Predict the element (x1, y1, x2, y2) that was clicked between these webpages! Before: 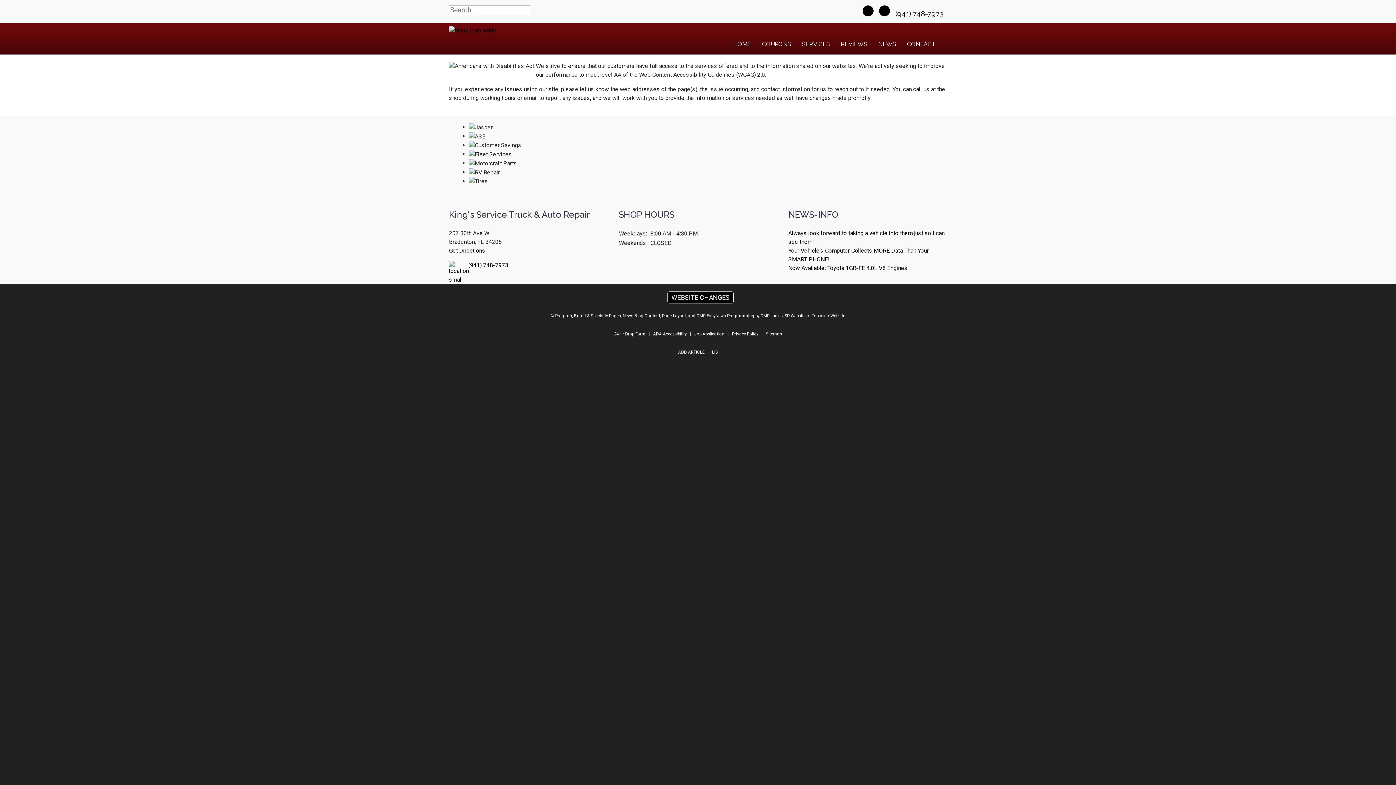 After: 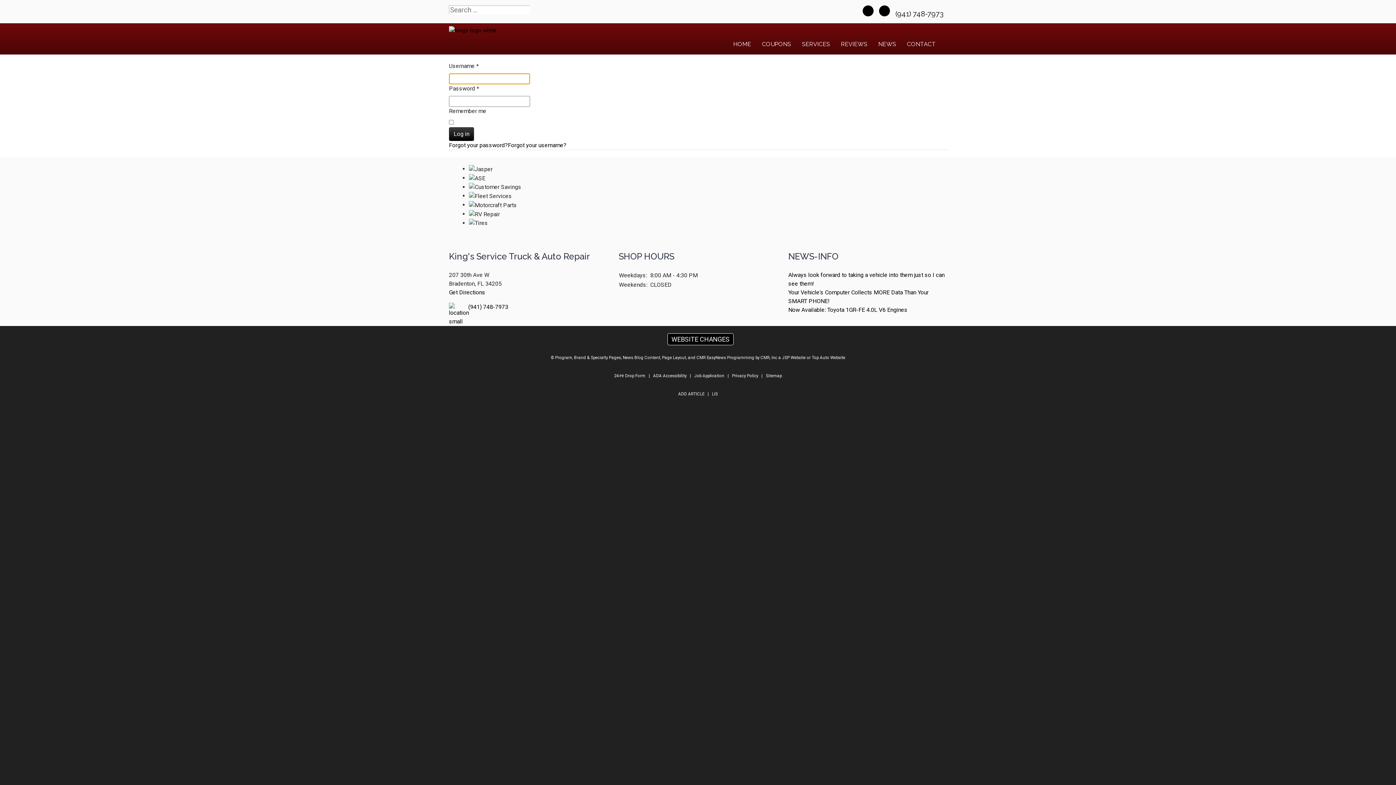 Action: label: LIS bbox: (712, 349, 718, 355)